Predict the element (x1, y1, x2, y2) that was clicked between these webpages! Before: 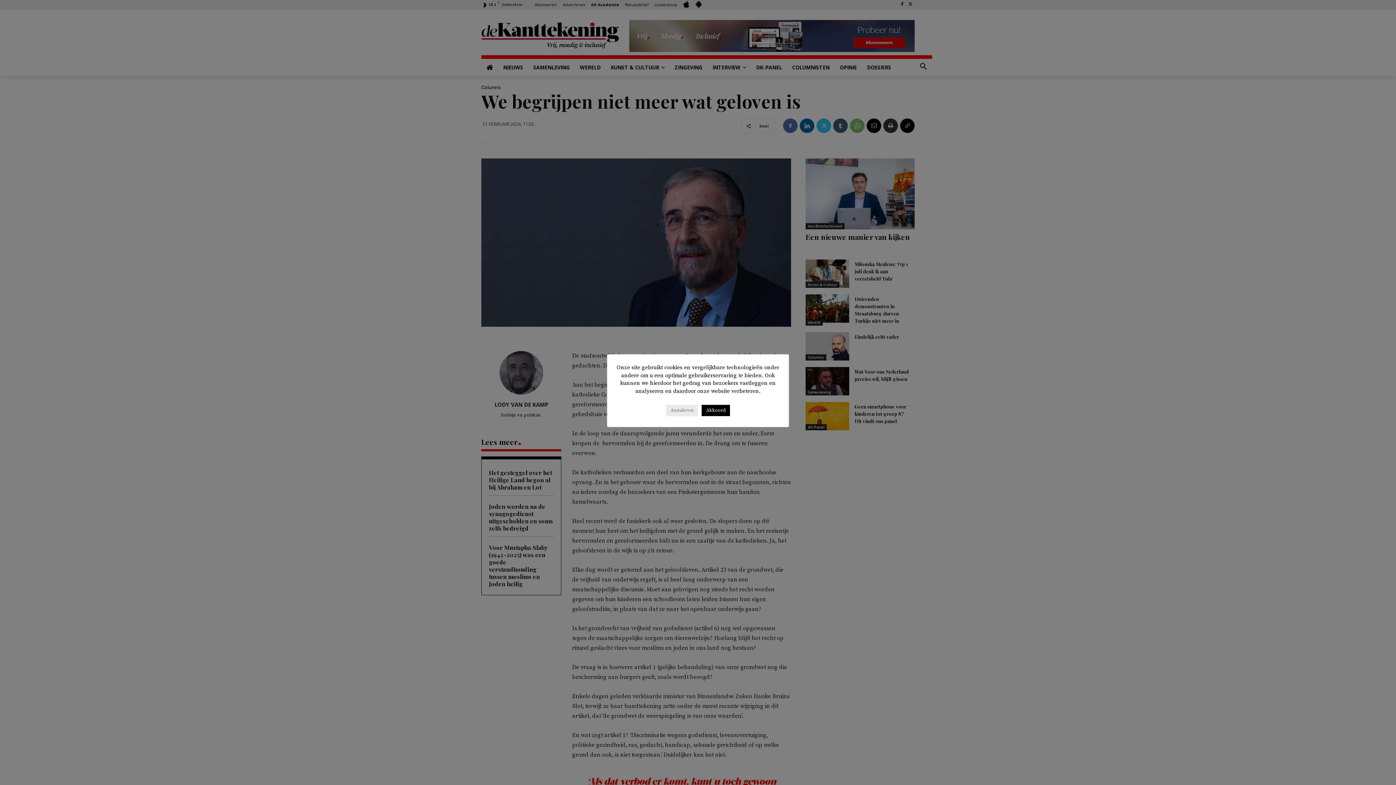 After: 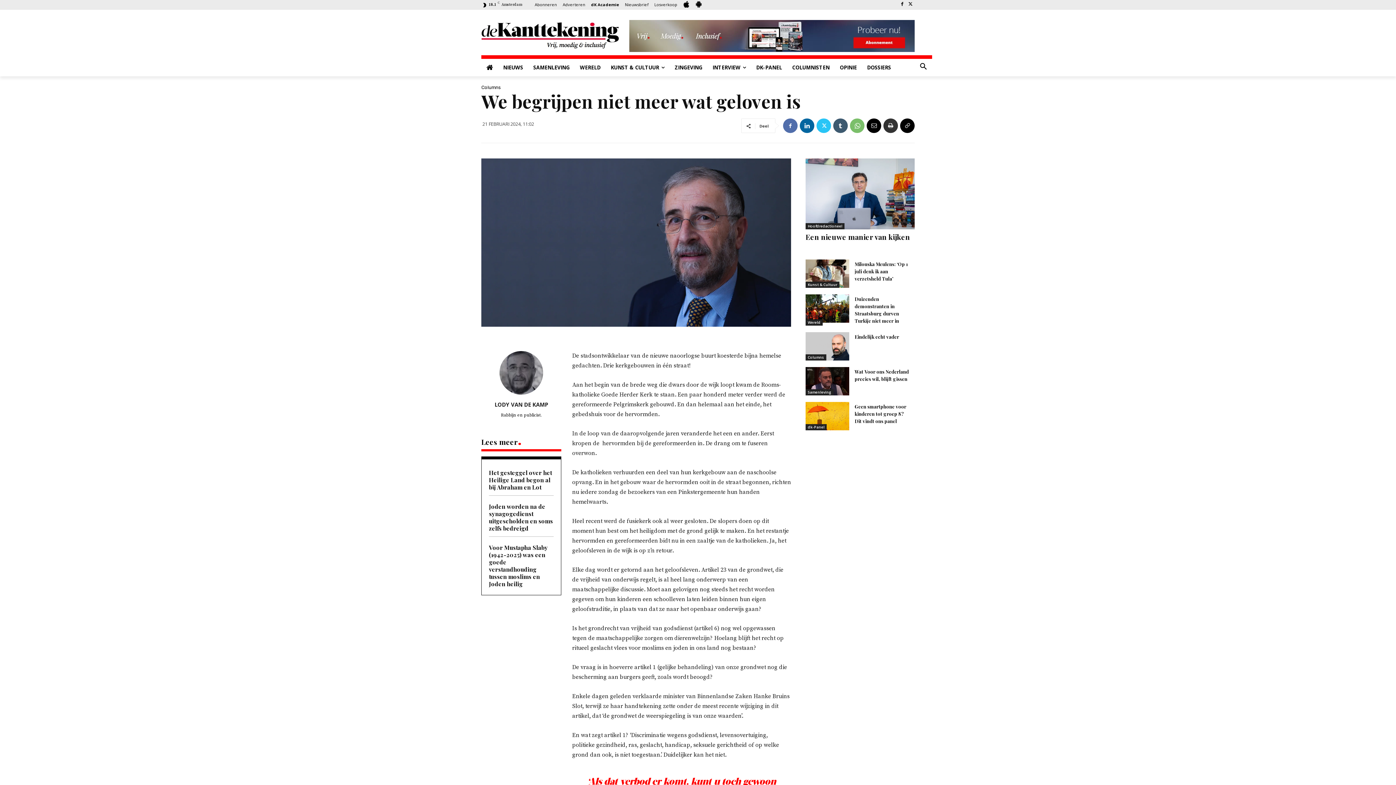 Action: bbox: (701, 405, 730, 416) label: Akkoord